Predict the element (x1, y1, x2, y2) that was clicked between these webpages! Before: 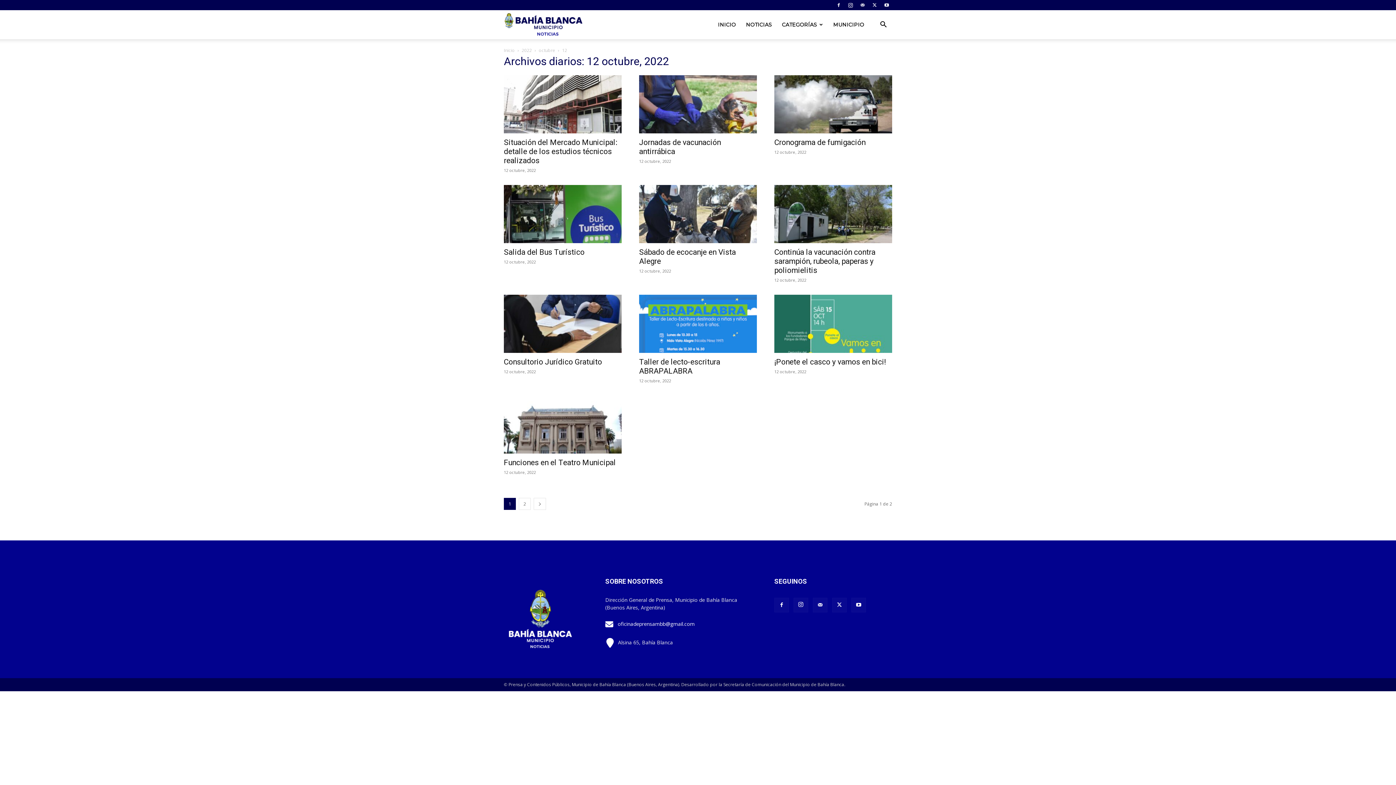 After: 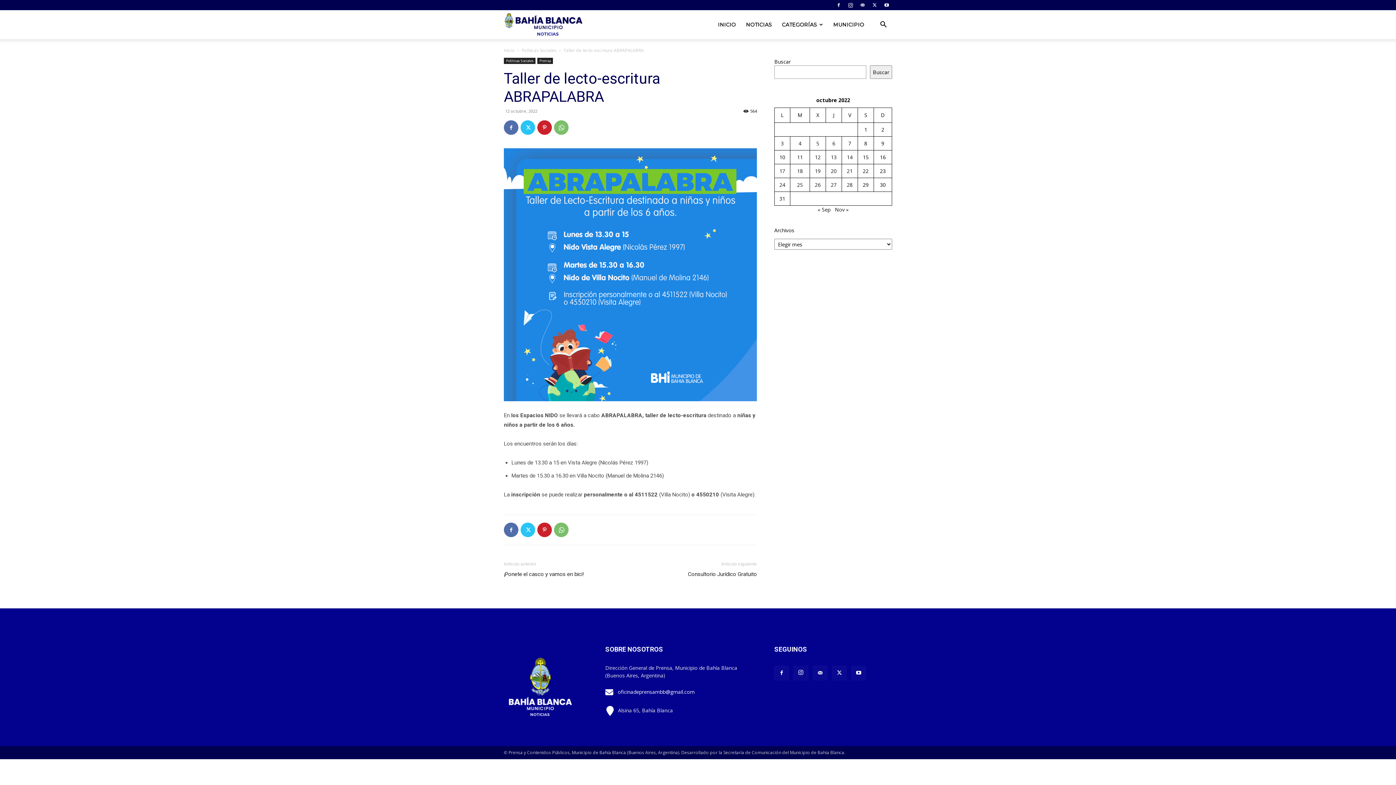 Action: bbox: (639, 294, 757, 353)